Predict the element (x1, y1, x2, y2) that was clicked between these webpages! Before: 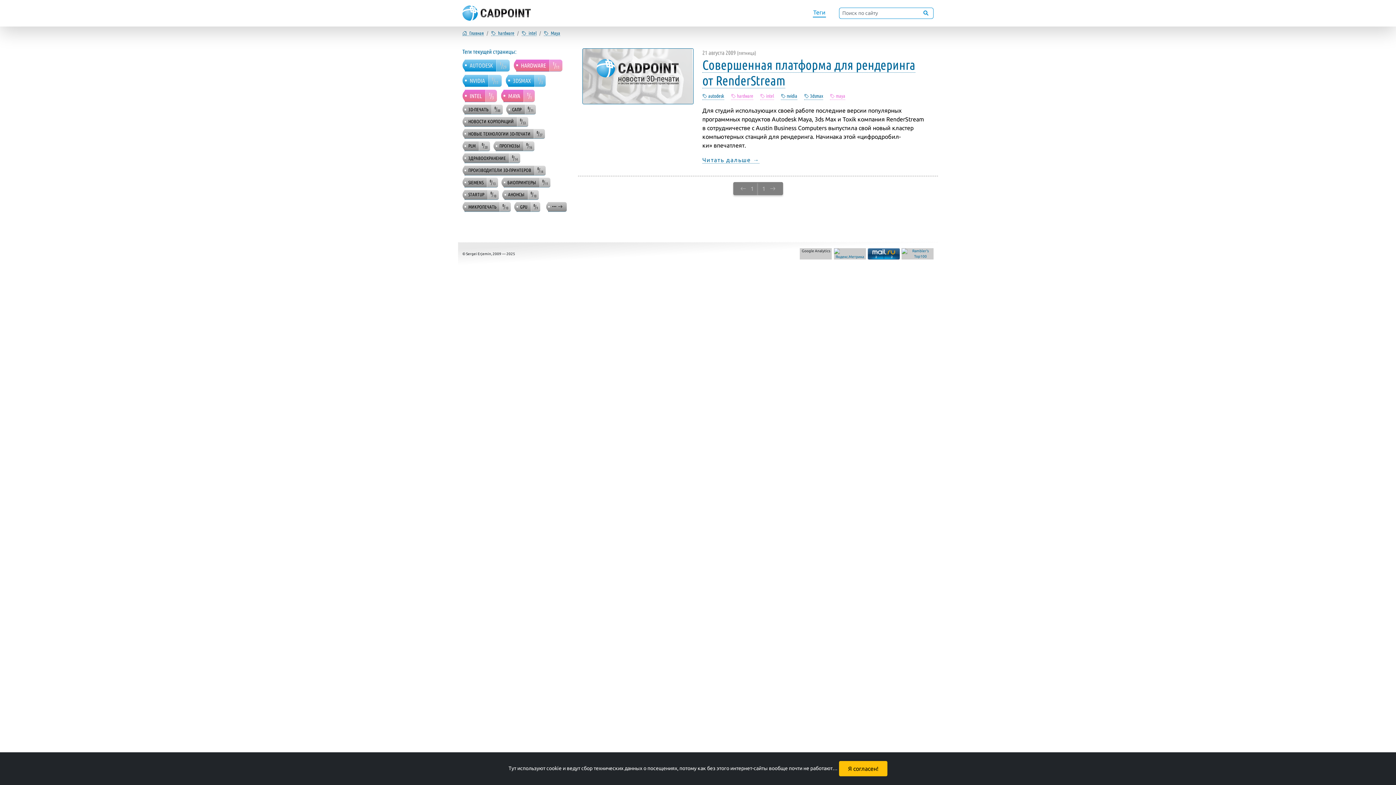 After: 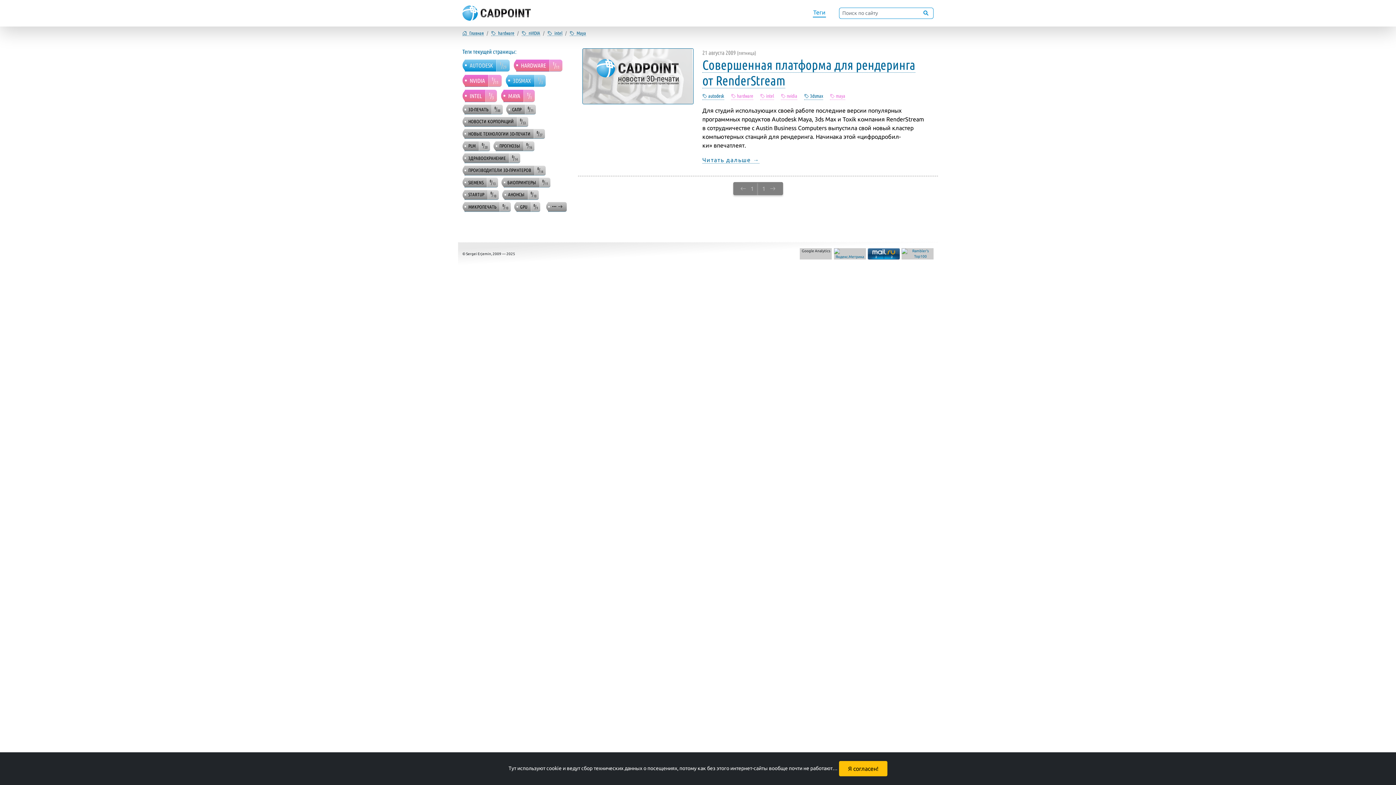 Action: label: NVIDIA   1/11 bbox: (465, 74, 501, 86)